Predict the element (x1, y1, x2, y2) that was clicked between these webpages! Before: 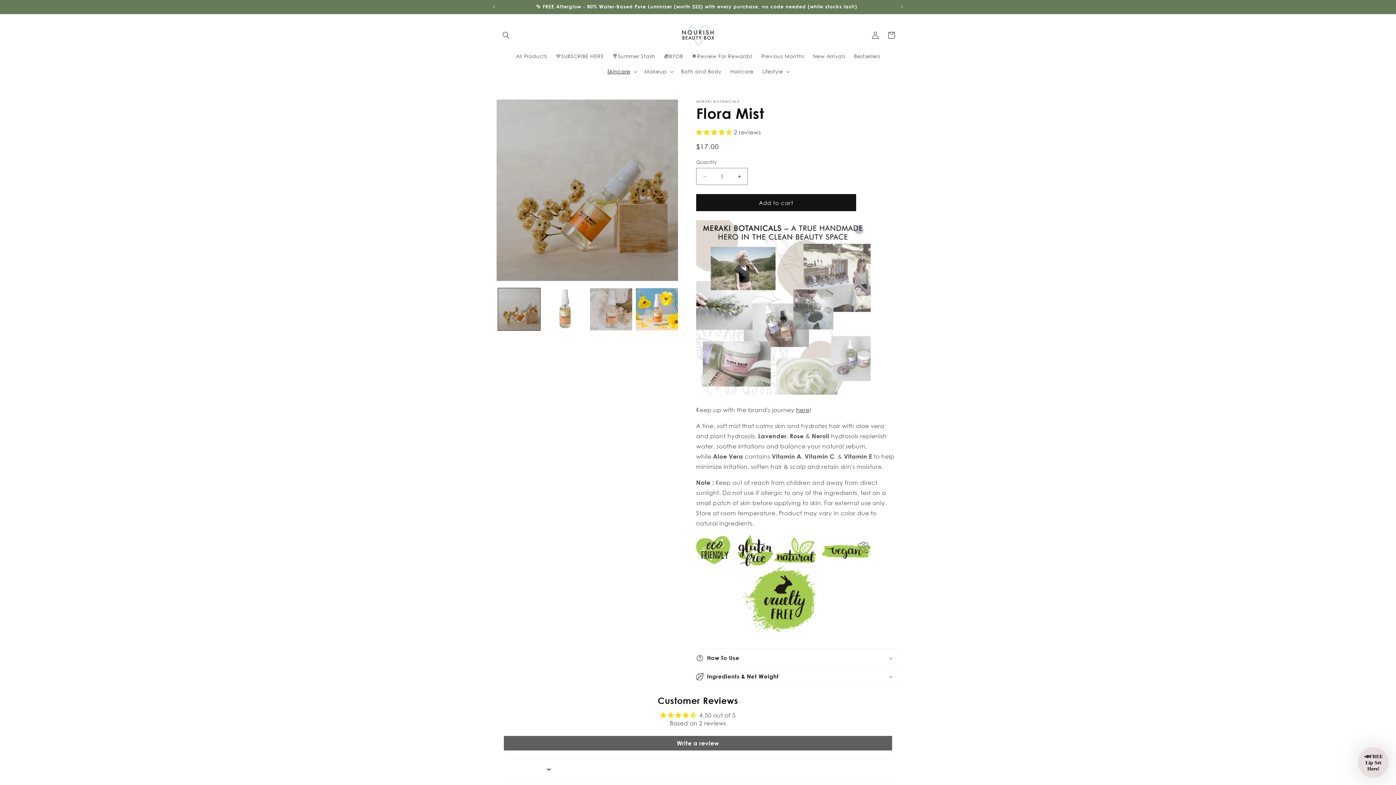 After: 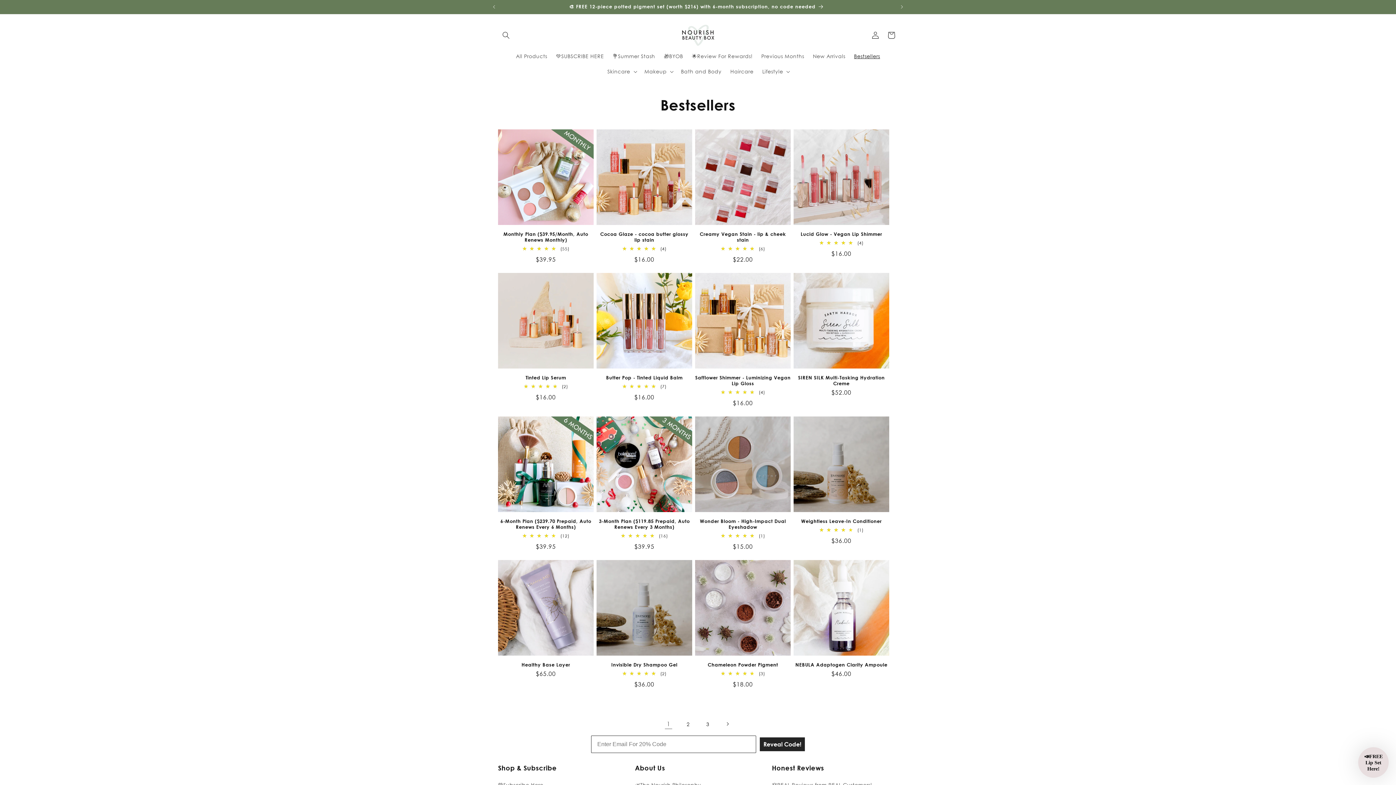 Action: bbox: (849, 48, 884, 64) label: Bestsellers